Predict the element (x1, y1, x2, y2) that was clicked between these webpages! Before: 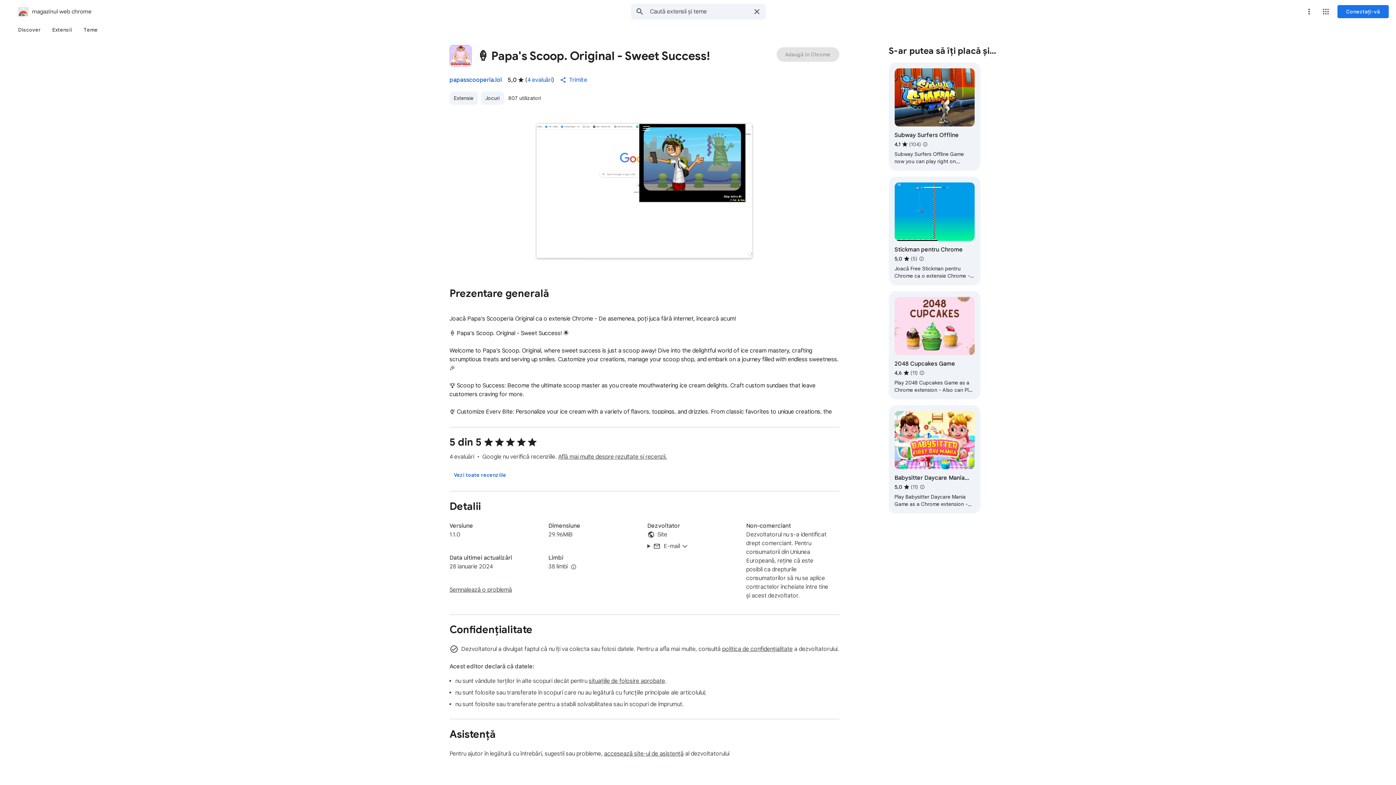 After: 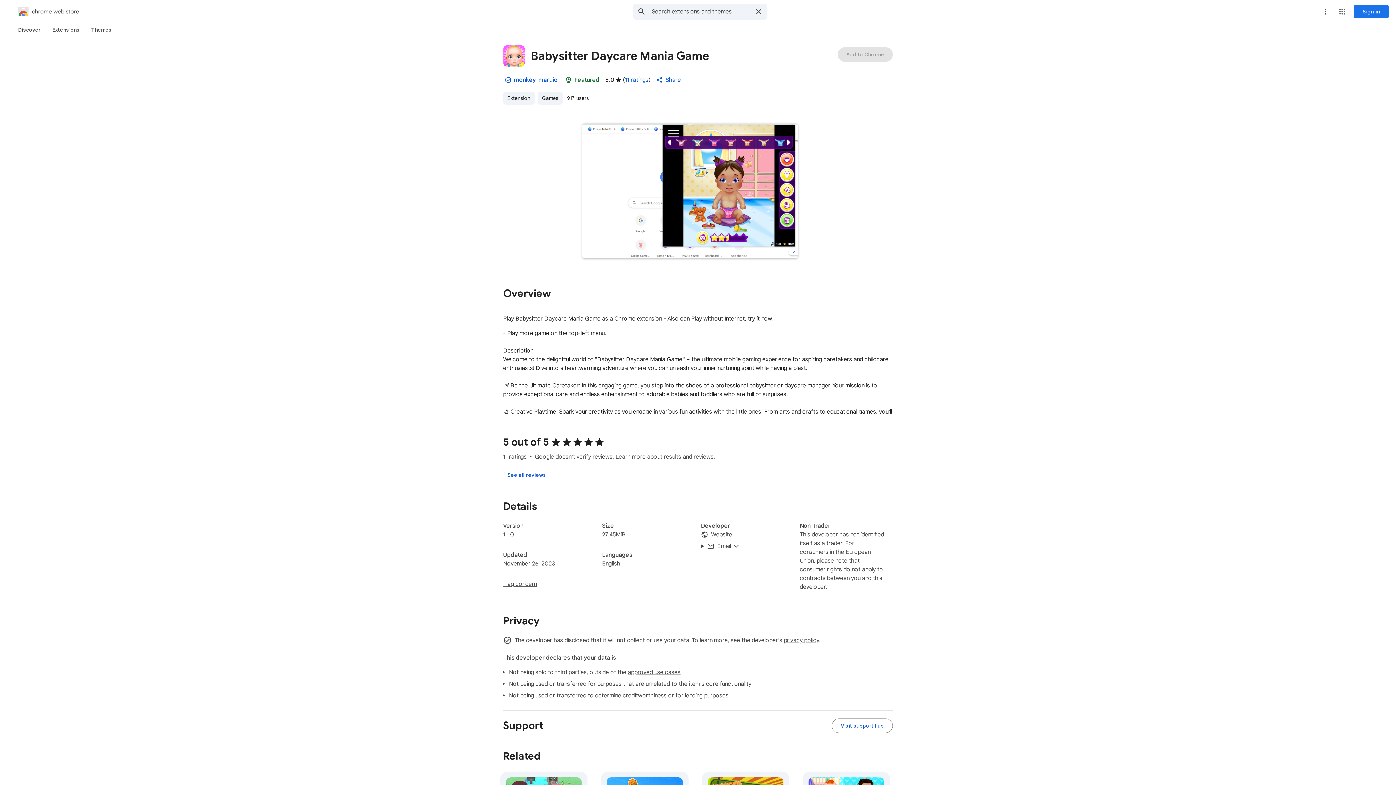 Action: bbox: (888, 405, 980, 513)